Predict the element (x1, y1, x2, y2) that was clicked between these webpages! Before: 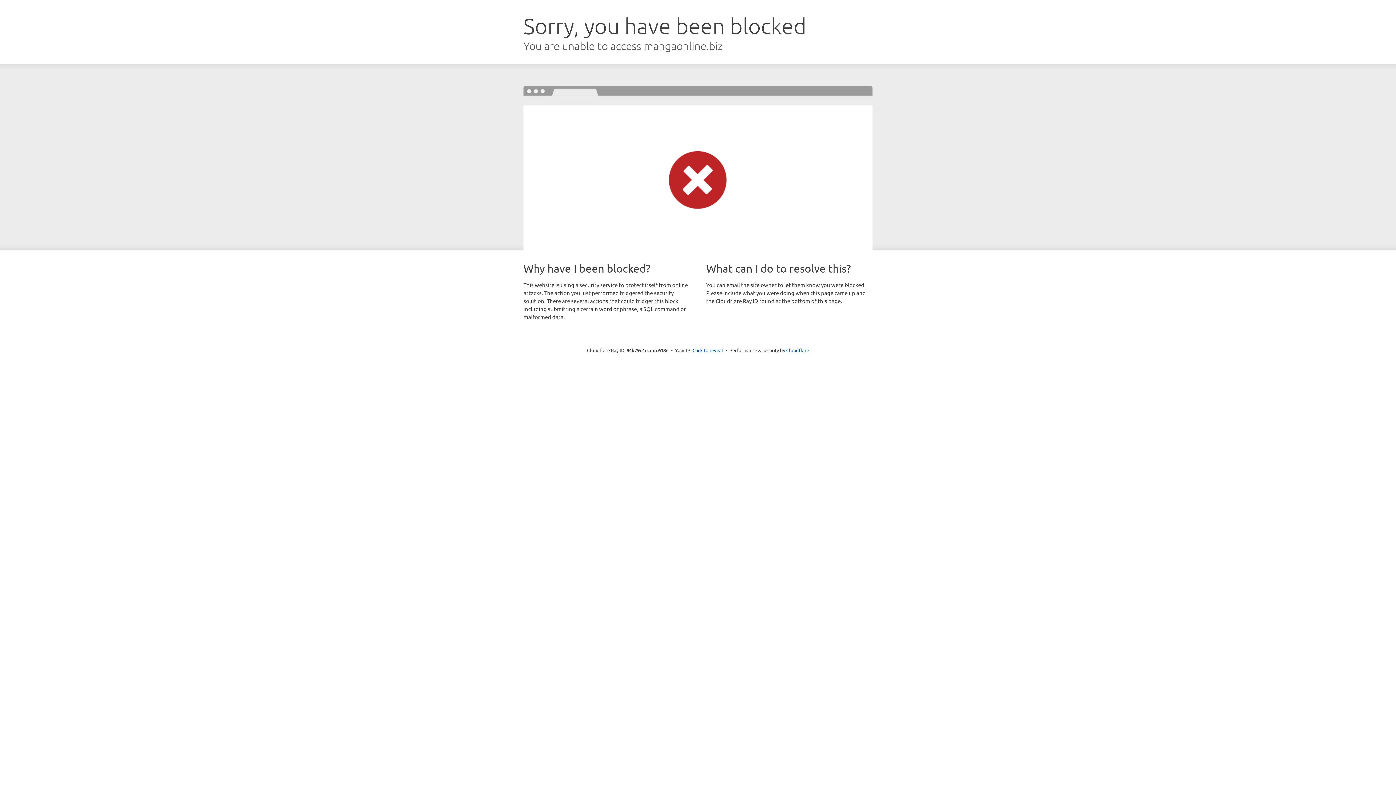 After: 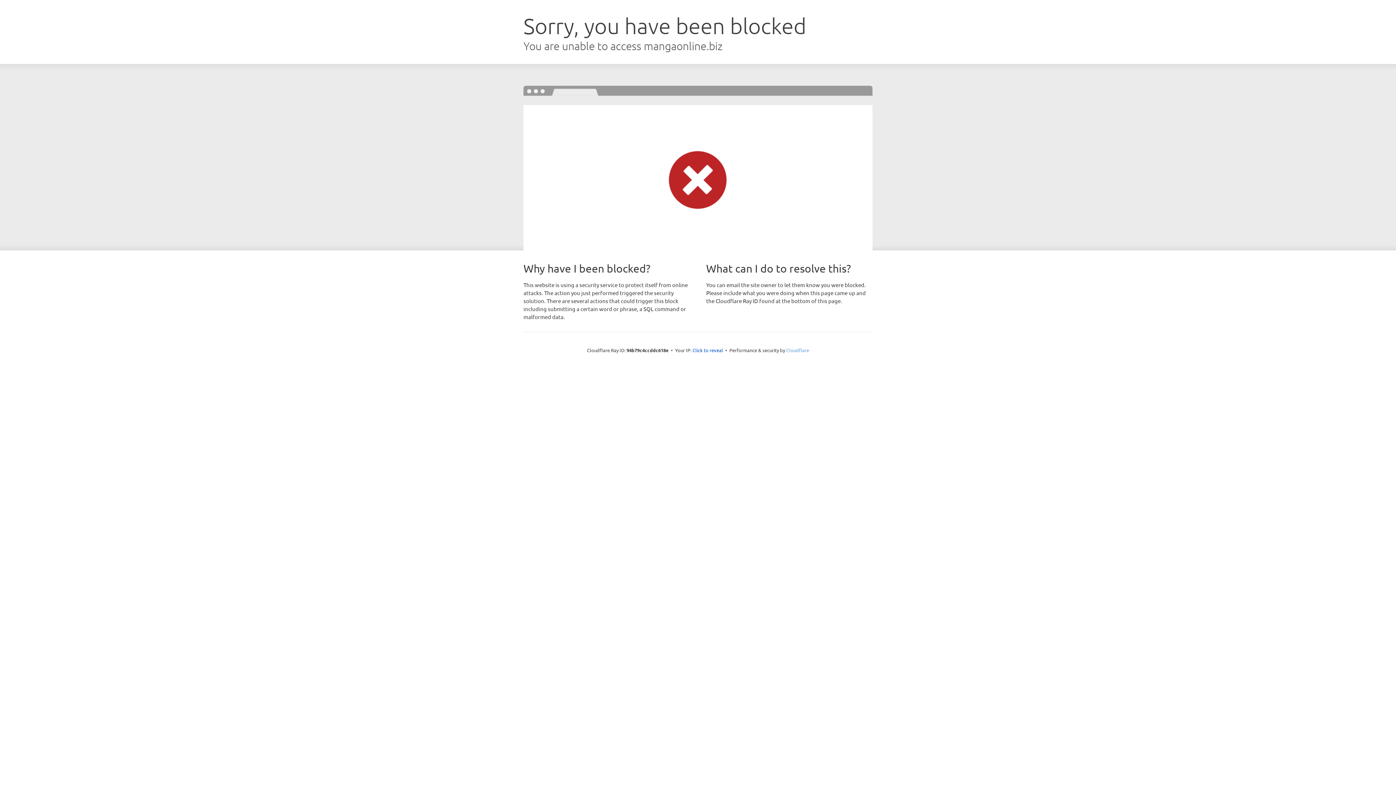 Action: label: Cloudflare bbox: (786, 347, 809, 353)